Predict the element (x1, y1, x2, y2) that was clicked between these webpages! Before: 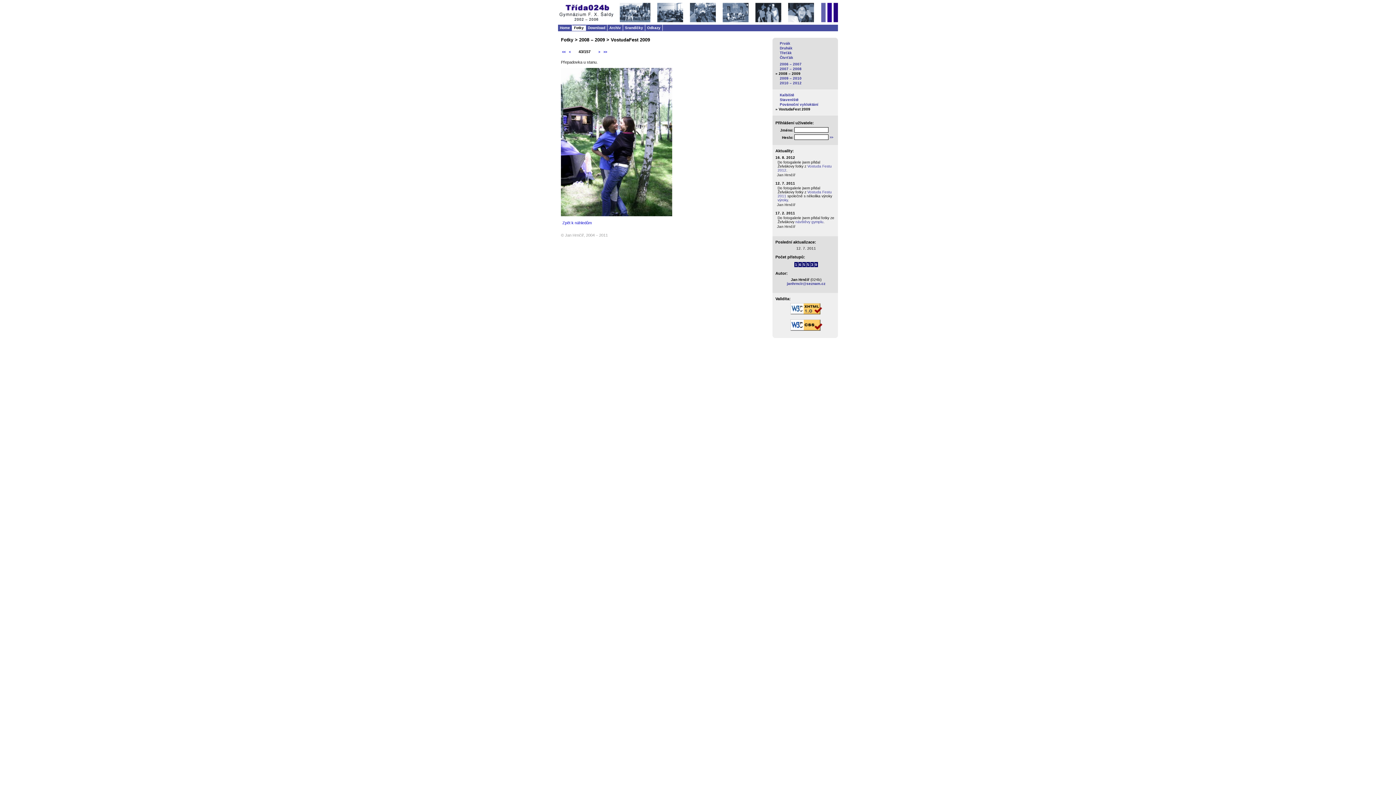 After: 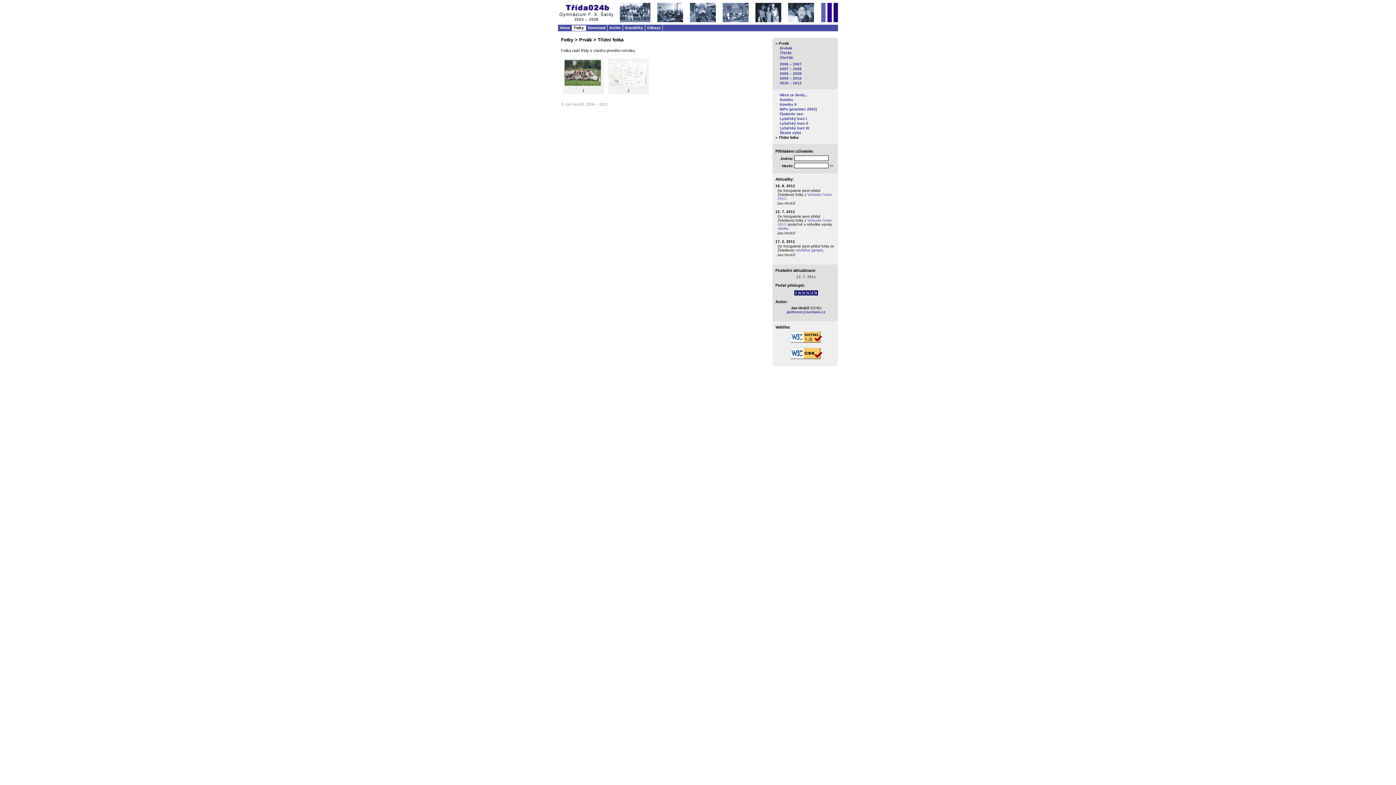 Action: label: Prvák bbox: (780, 41, 790, 45)